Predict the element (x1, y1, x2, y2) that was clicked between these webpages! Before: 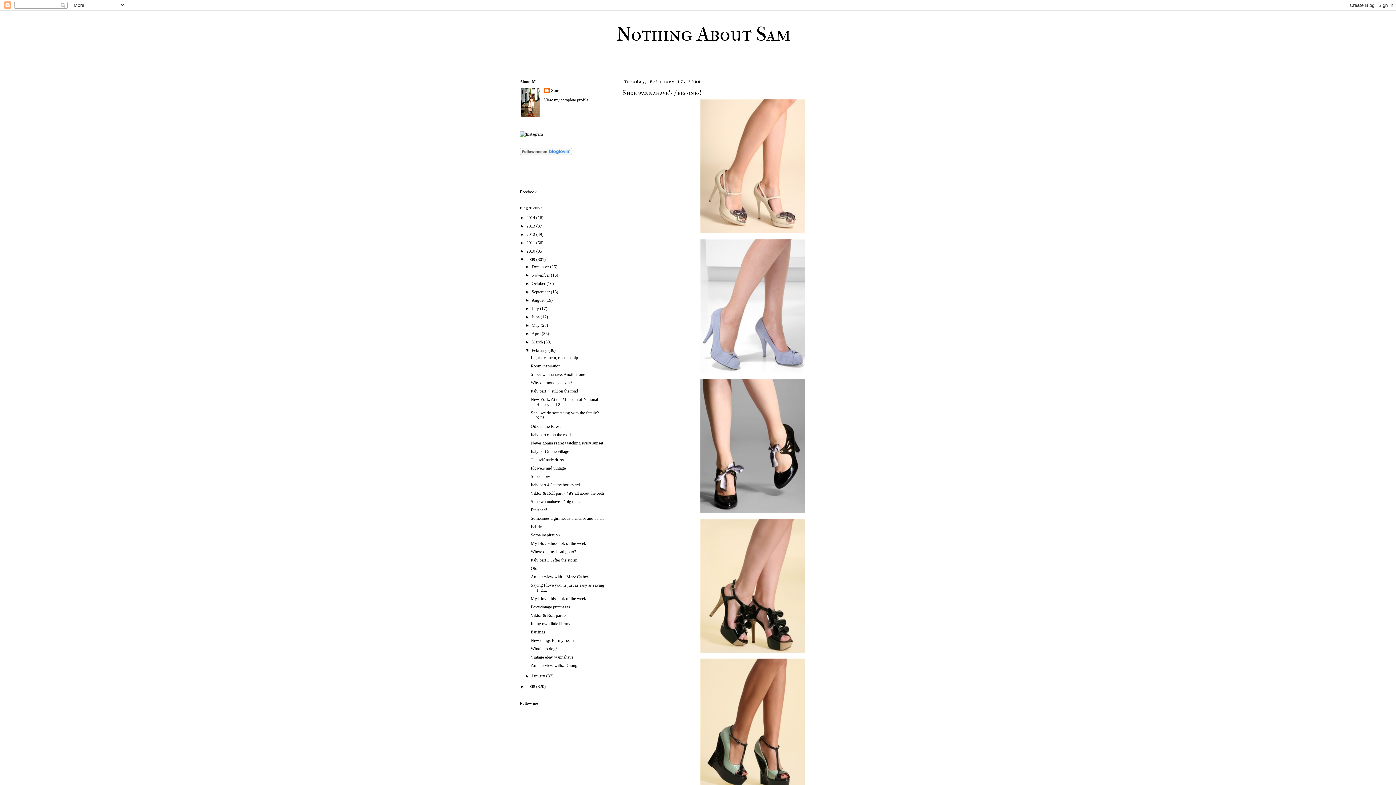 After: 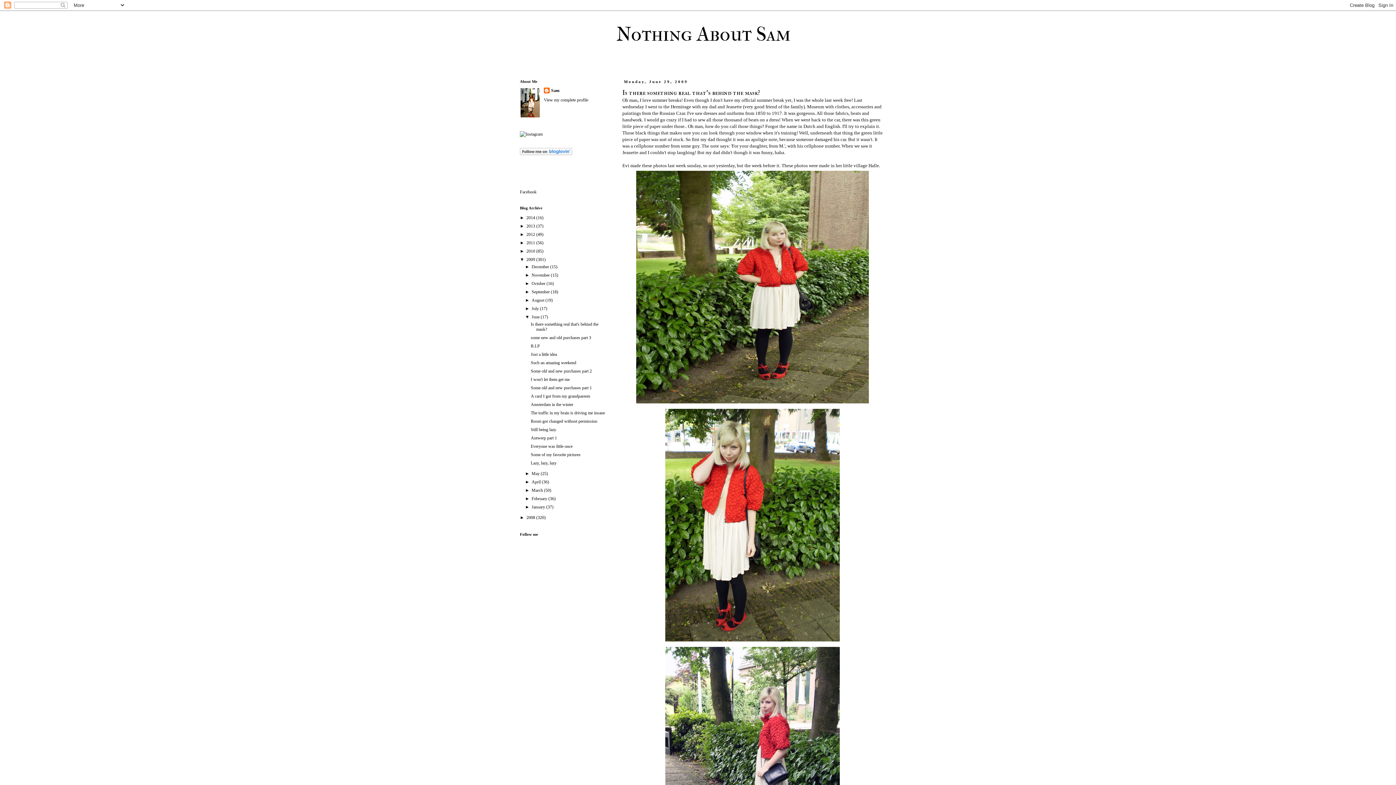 Action: label: June  bbox: (531, 314, 540, 319)